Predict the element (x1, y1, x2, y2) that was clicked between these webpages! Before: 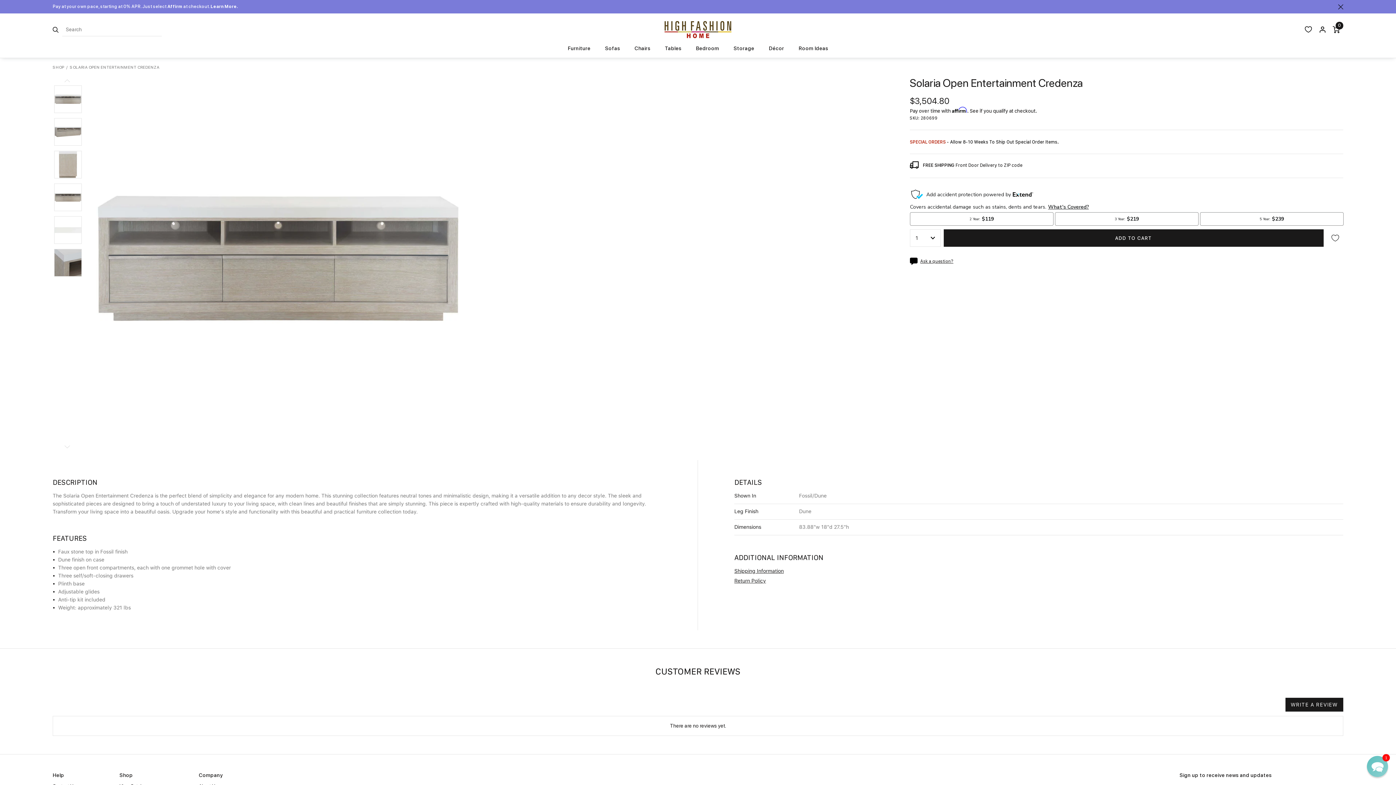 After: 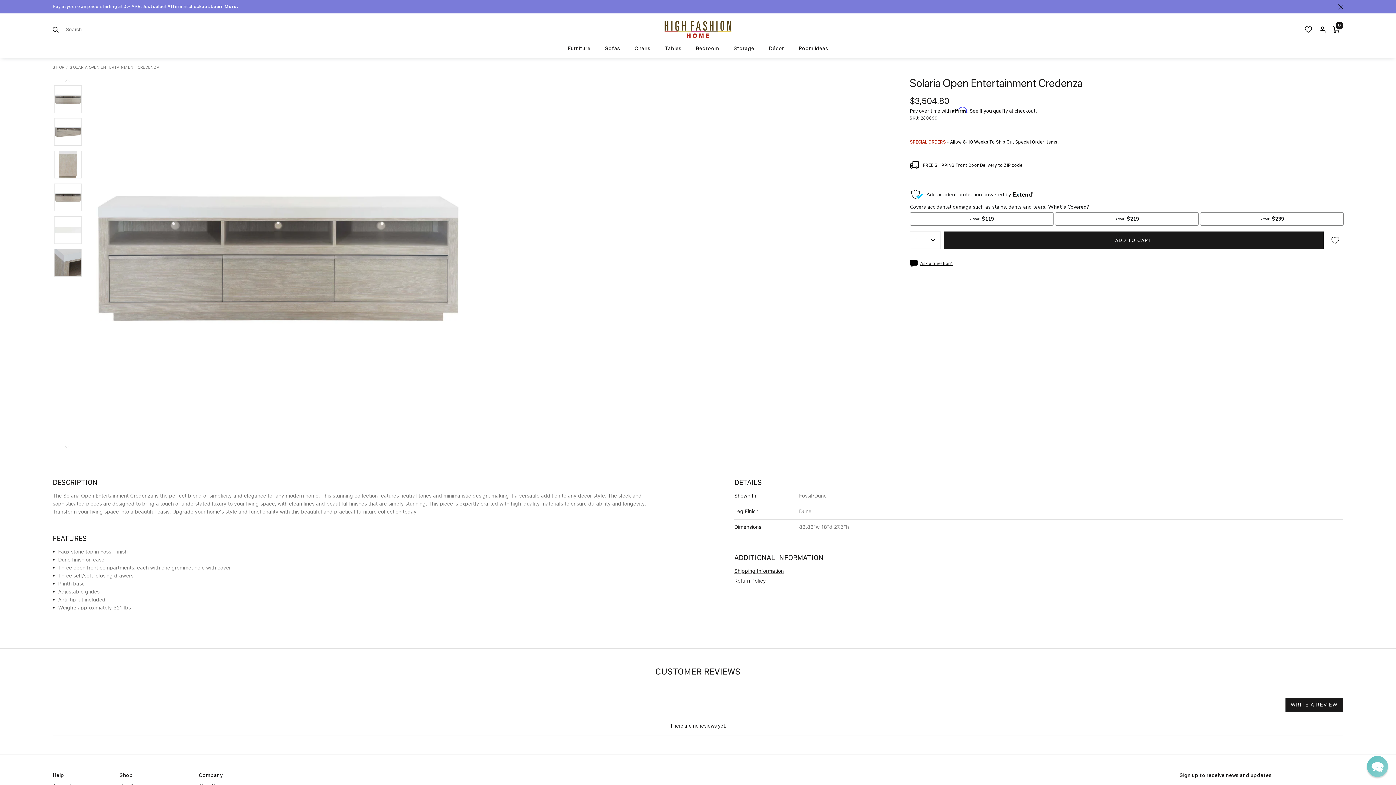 Action: label: Search bbox: (52, 24, 58, 36)